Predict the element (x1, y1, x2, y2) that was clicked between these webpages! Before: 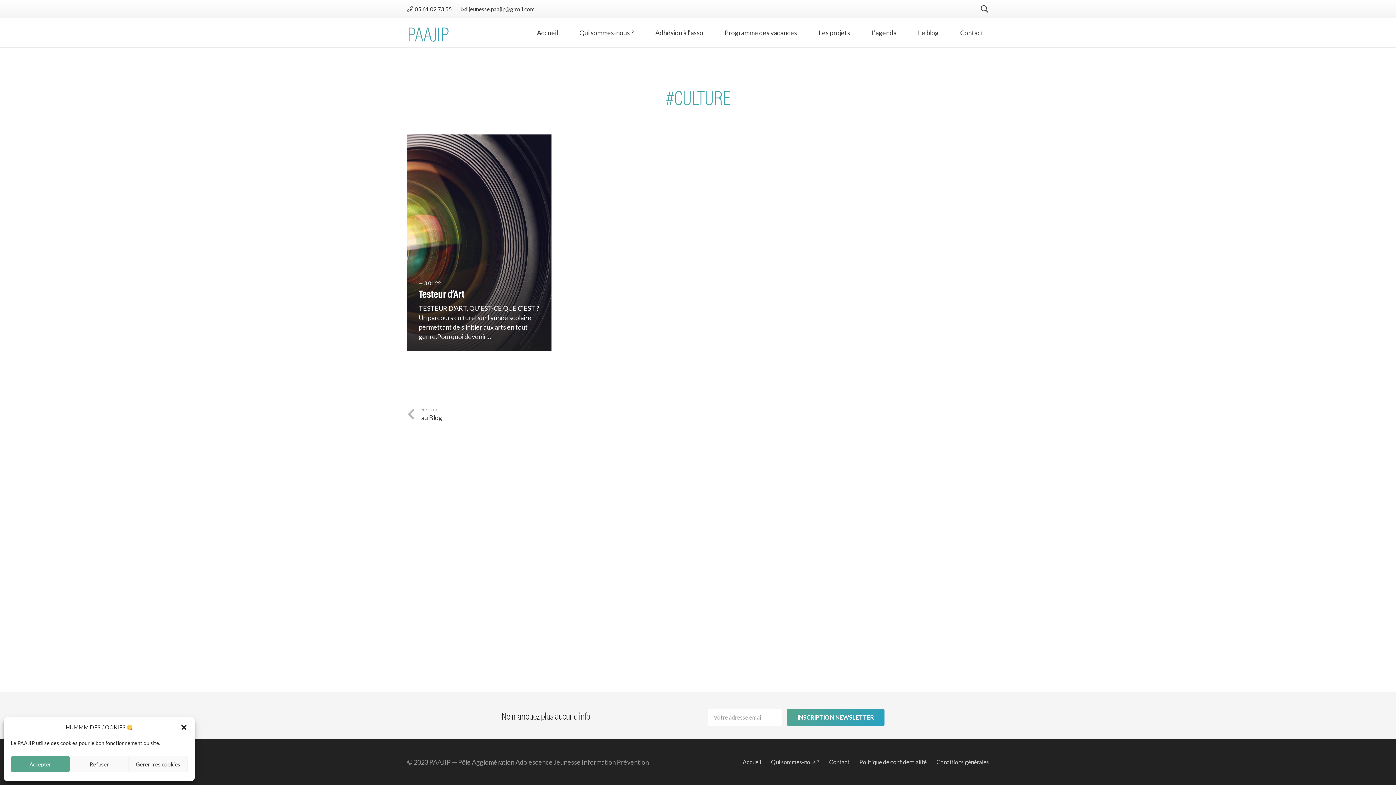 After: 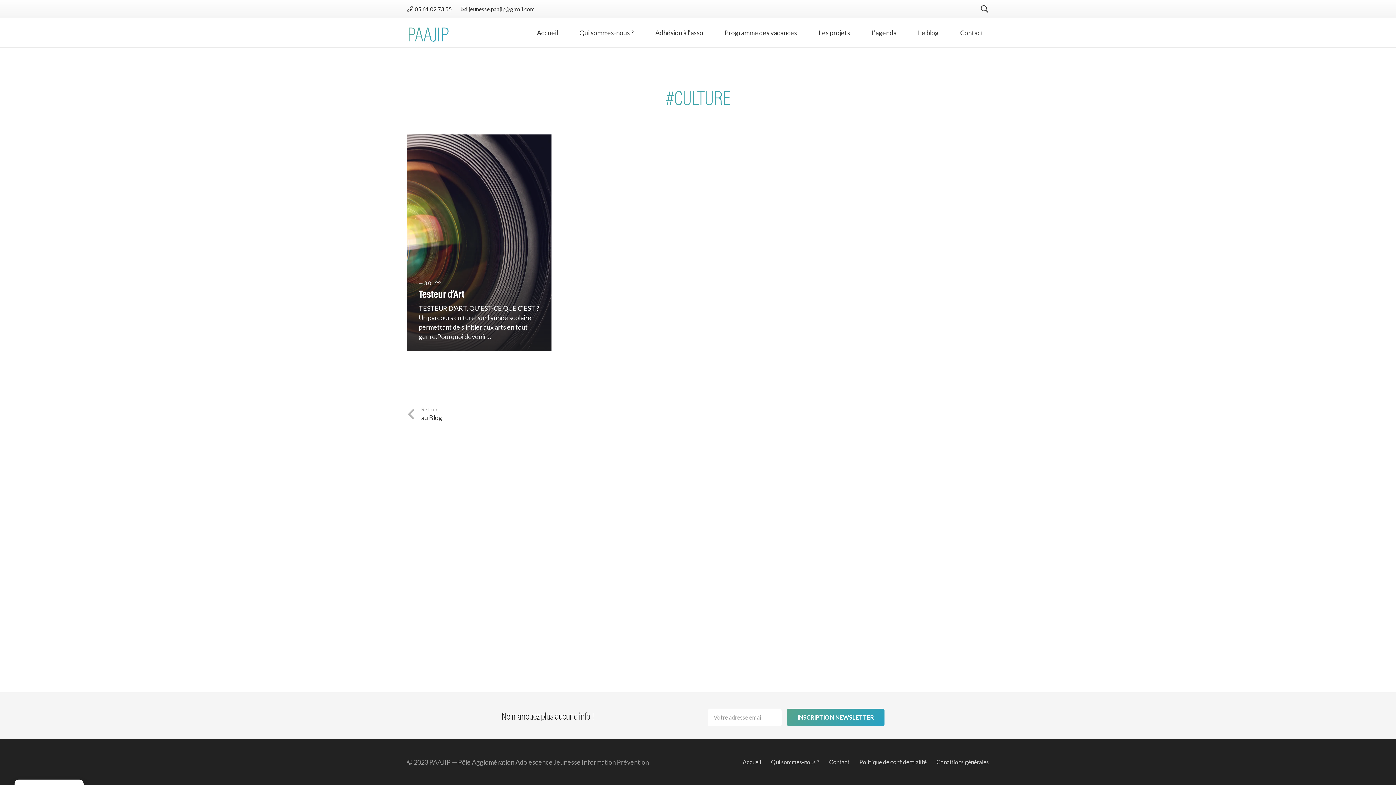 Action: label: Accepter bbox: (10, 756, 69, 772)